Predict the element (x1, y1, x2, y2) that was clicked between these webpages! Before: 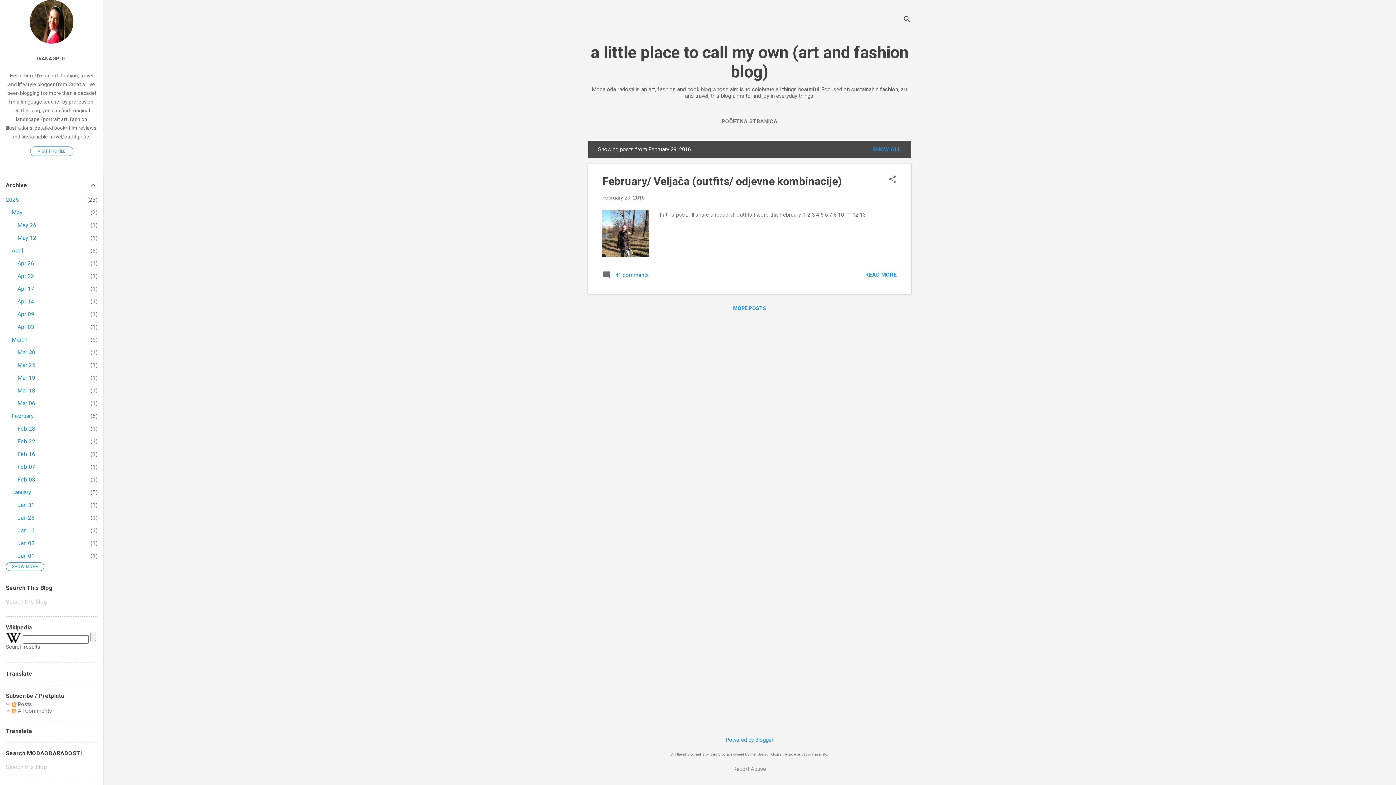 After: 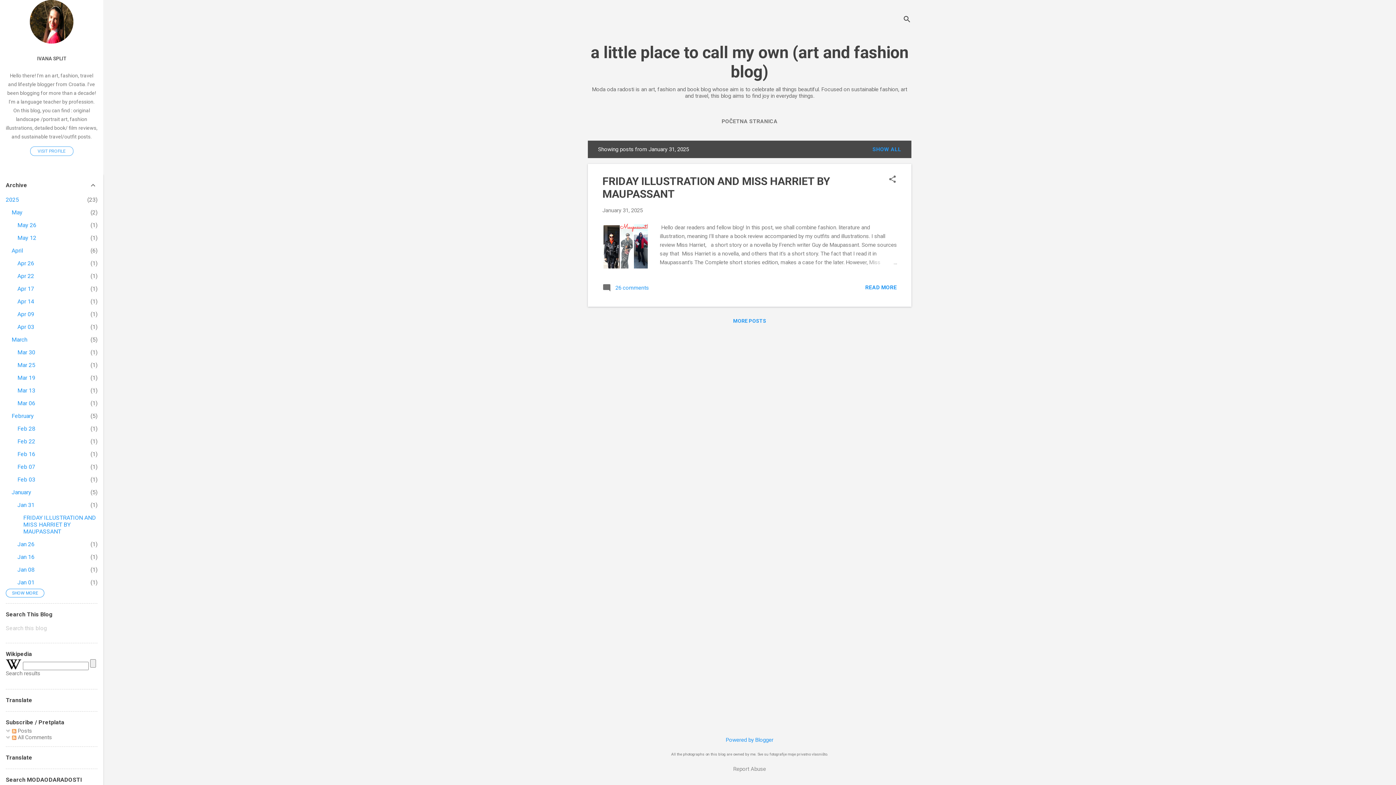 Action: label: Jan 31
1 bbox: (17, 501, 34, 508)